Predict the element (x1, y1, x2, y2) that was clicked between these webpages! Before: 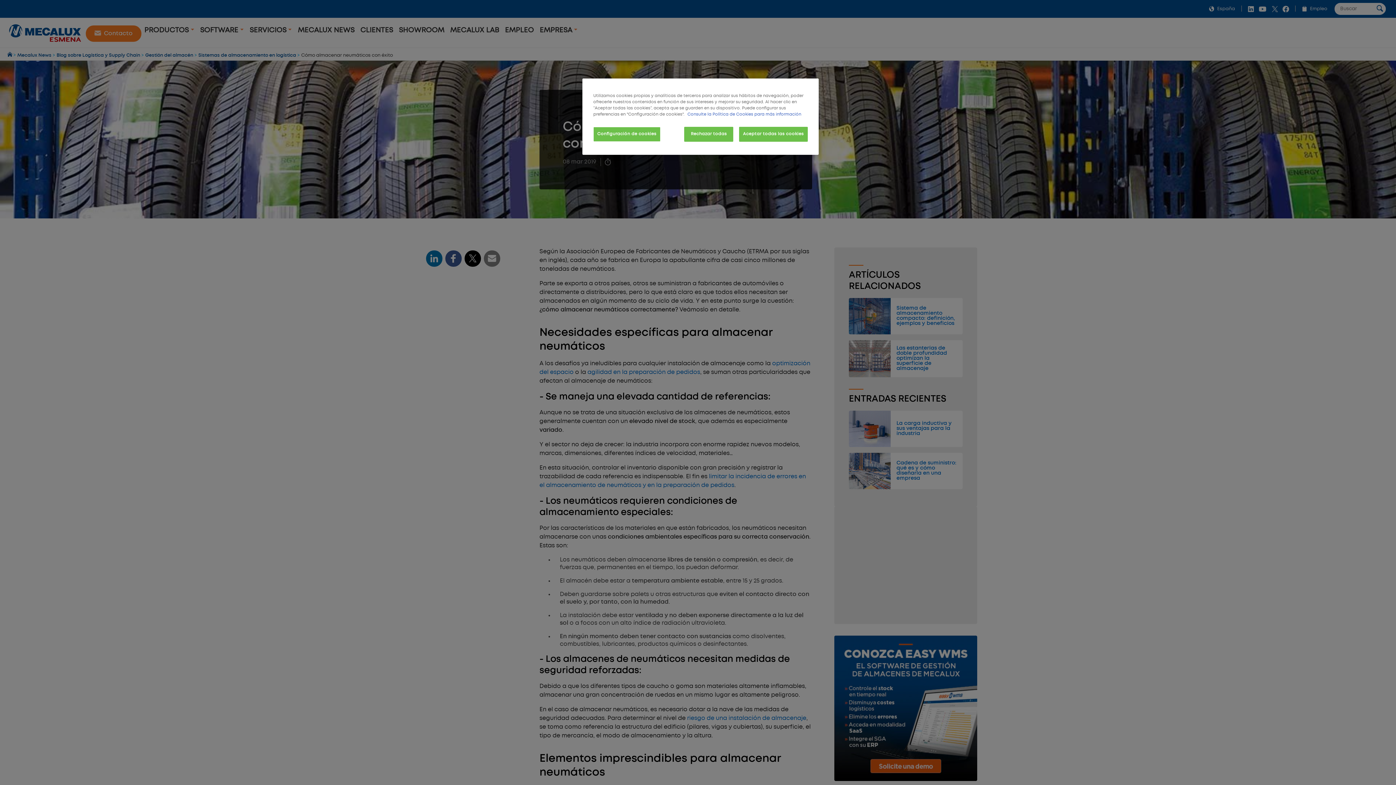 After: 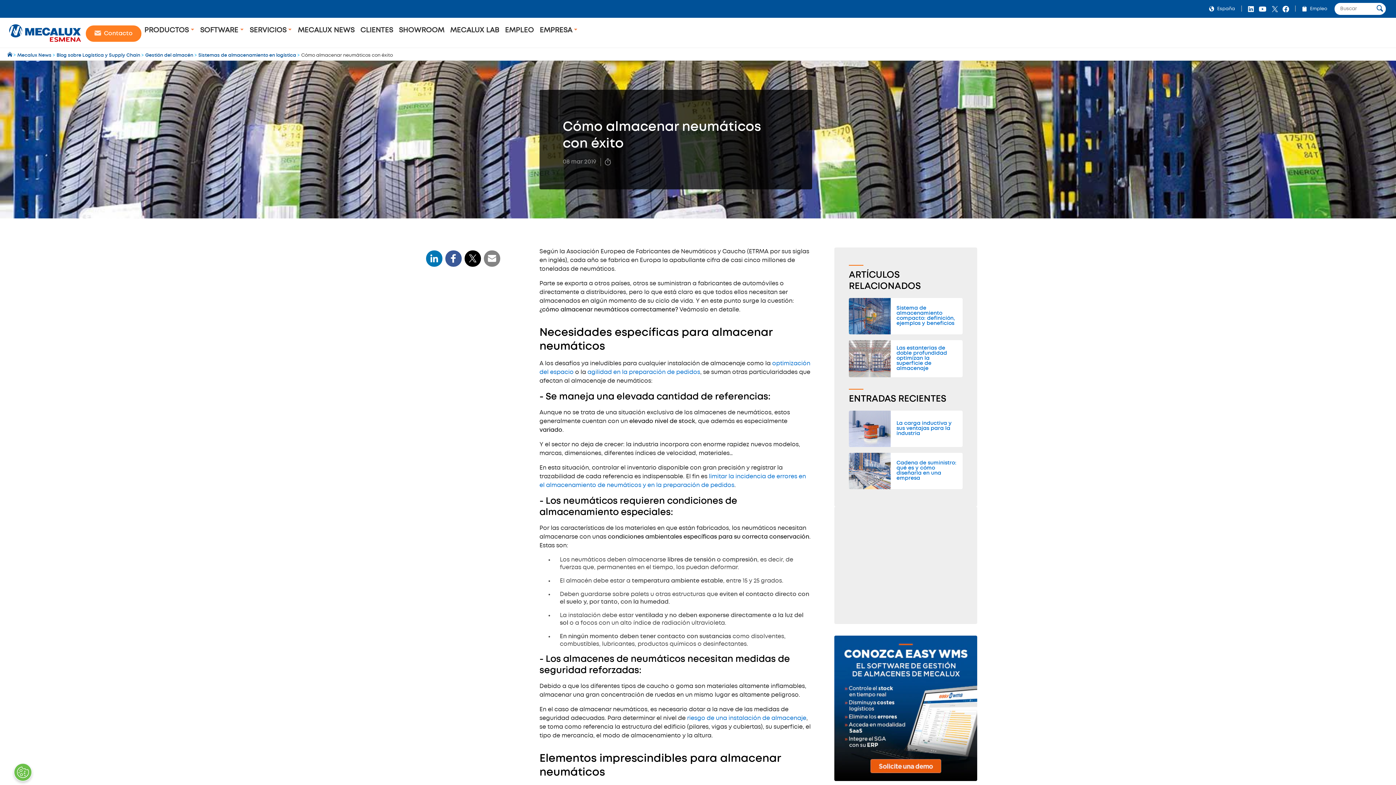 Action: bbox: (684, 126, 733, 141) label: Rechazar todas